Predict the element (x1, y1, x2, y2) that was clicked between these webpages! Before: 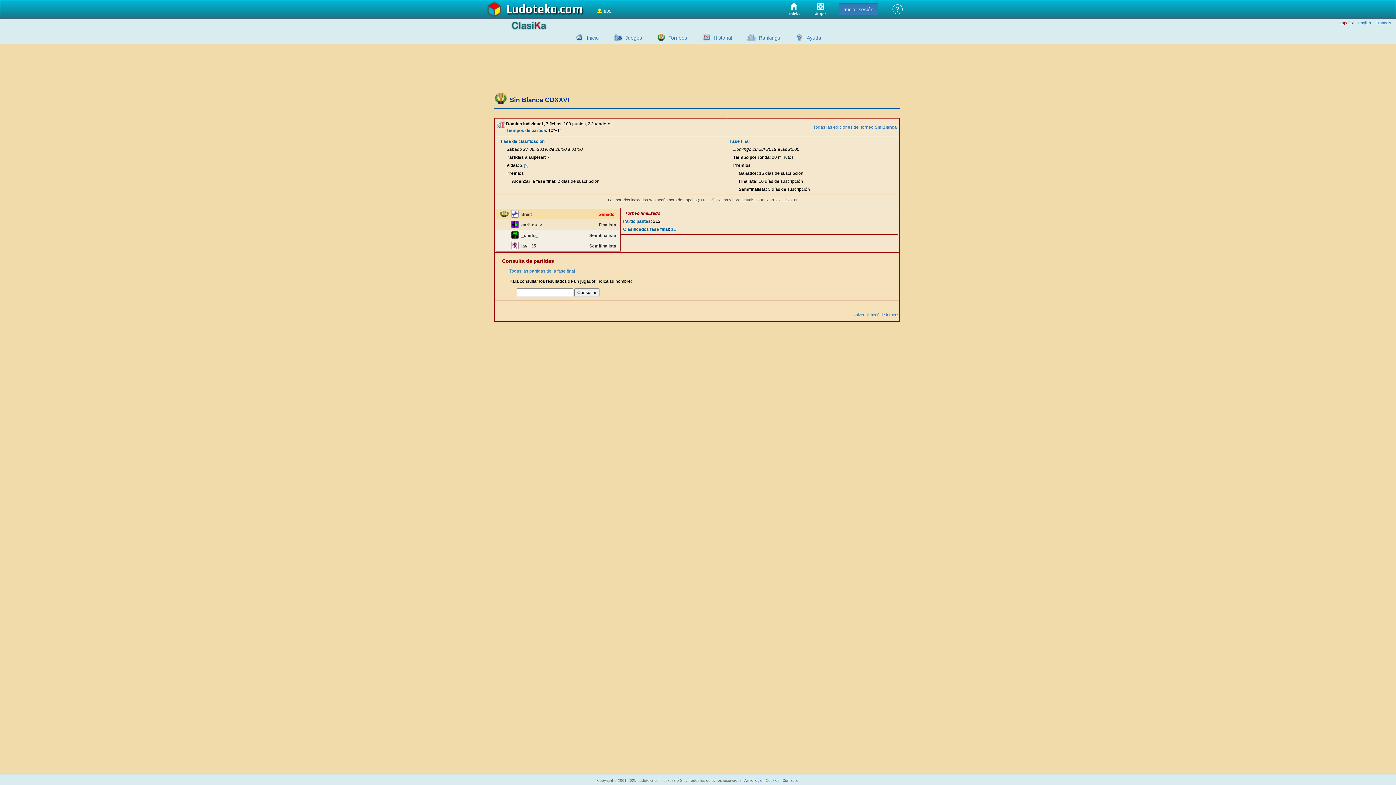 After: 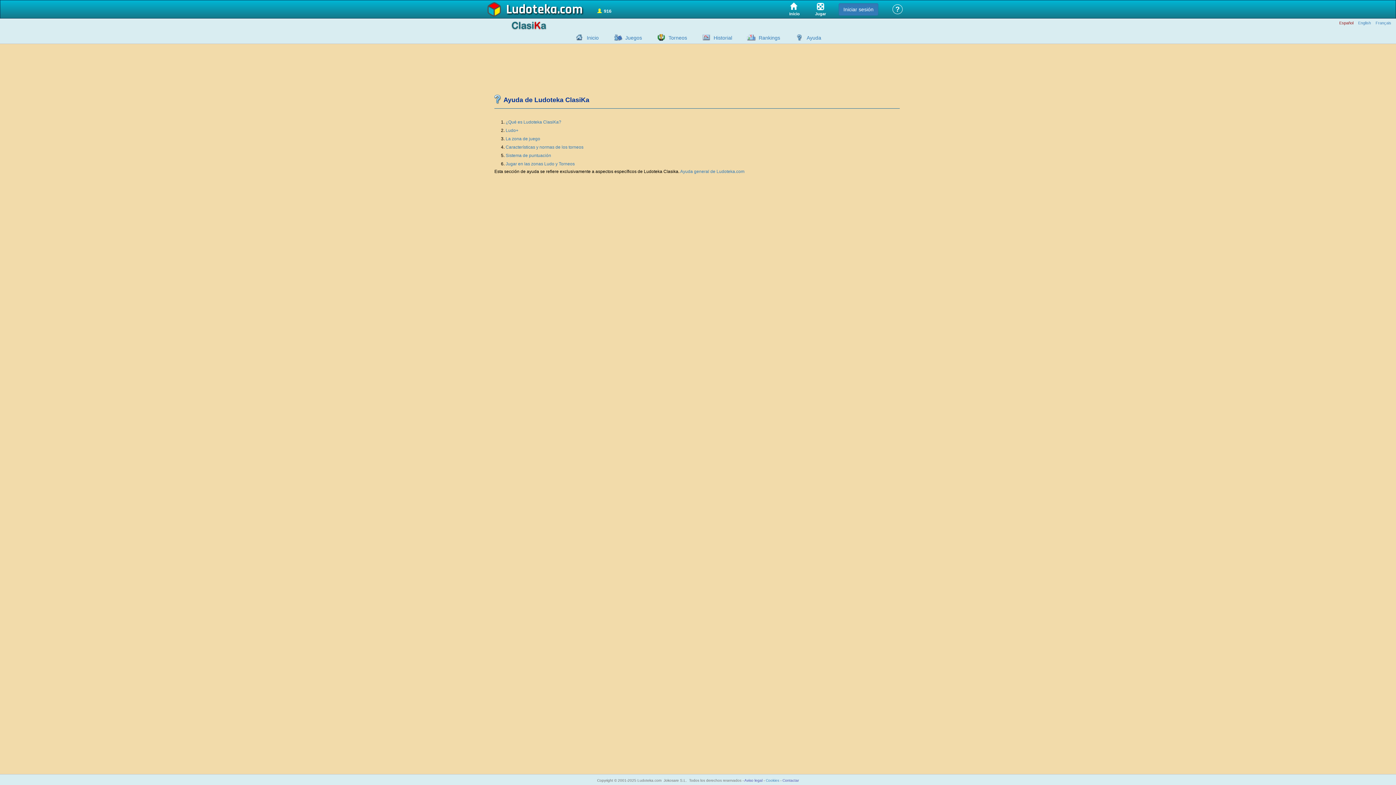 Action: bbox: (788, 33, 806, 41)